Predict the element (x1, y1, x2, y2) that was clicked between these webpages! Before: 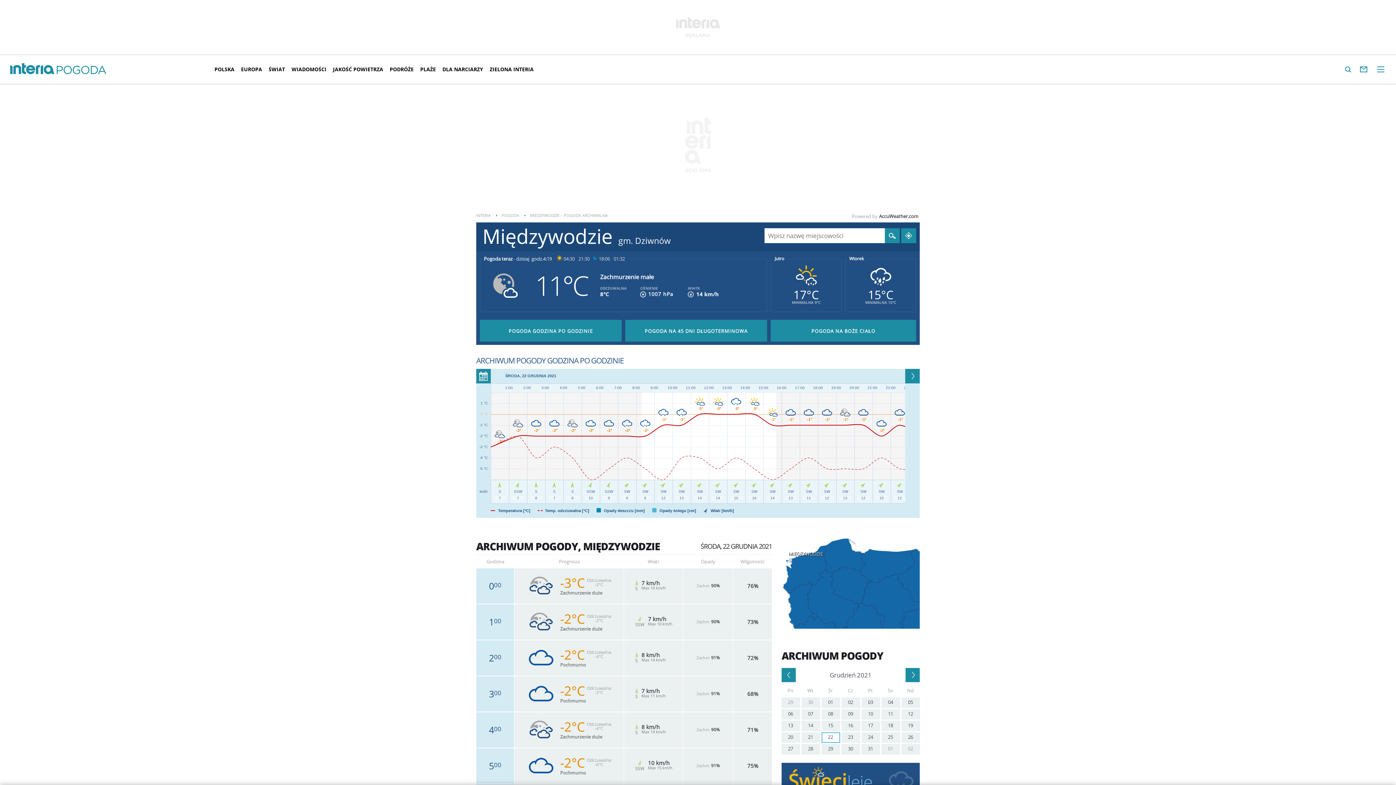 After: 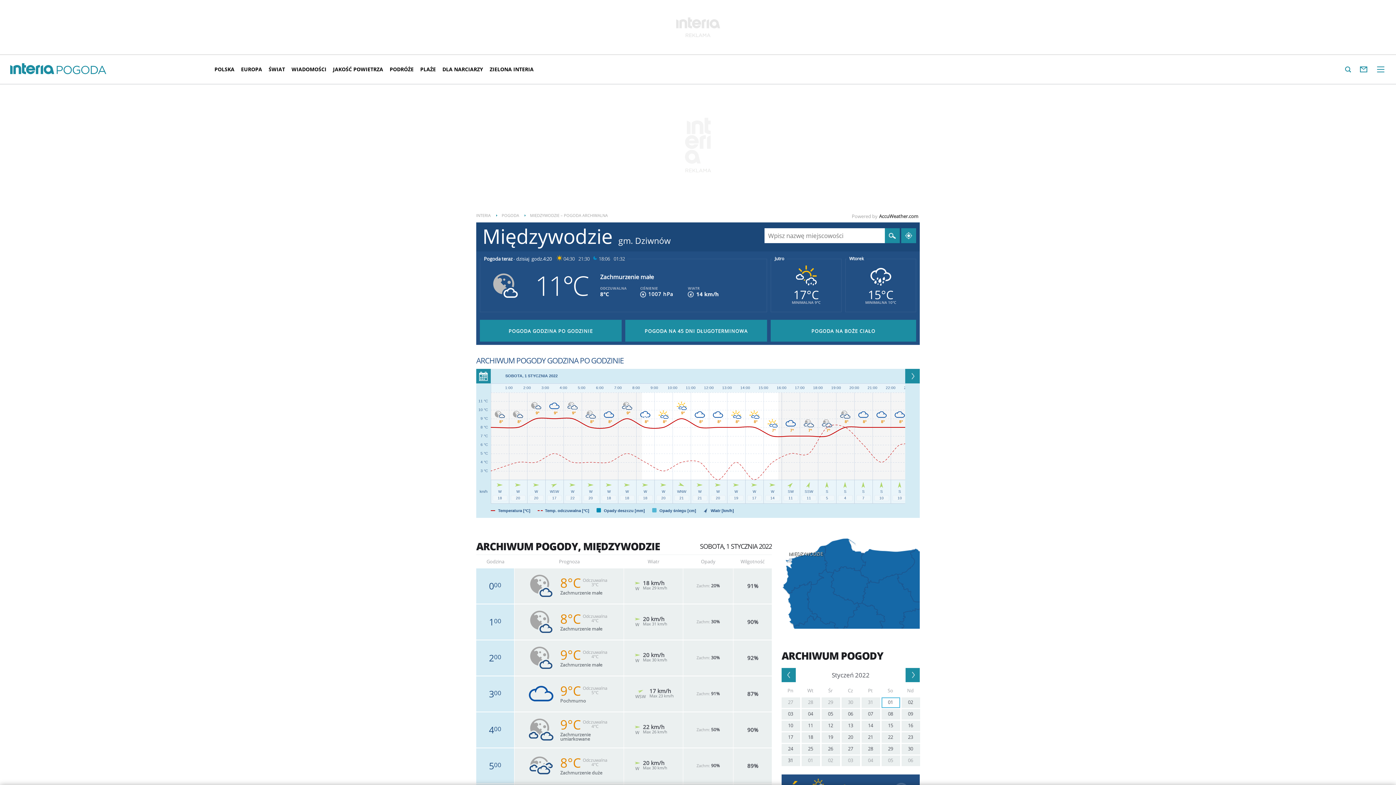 Action: bbox: (881, 744, 900, 754) label: 01